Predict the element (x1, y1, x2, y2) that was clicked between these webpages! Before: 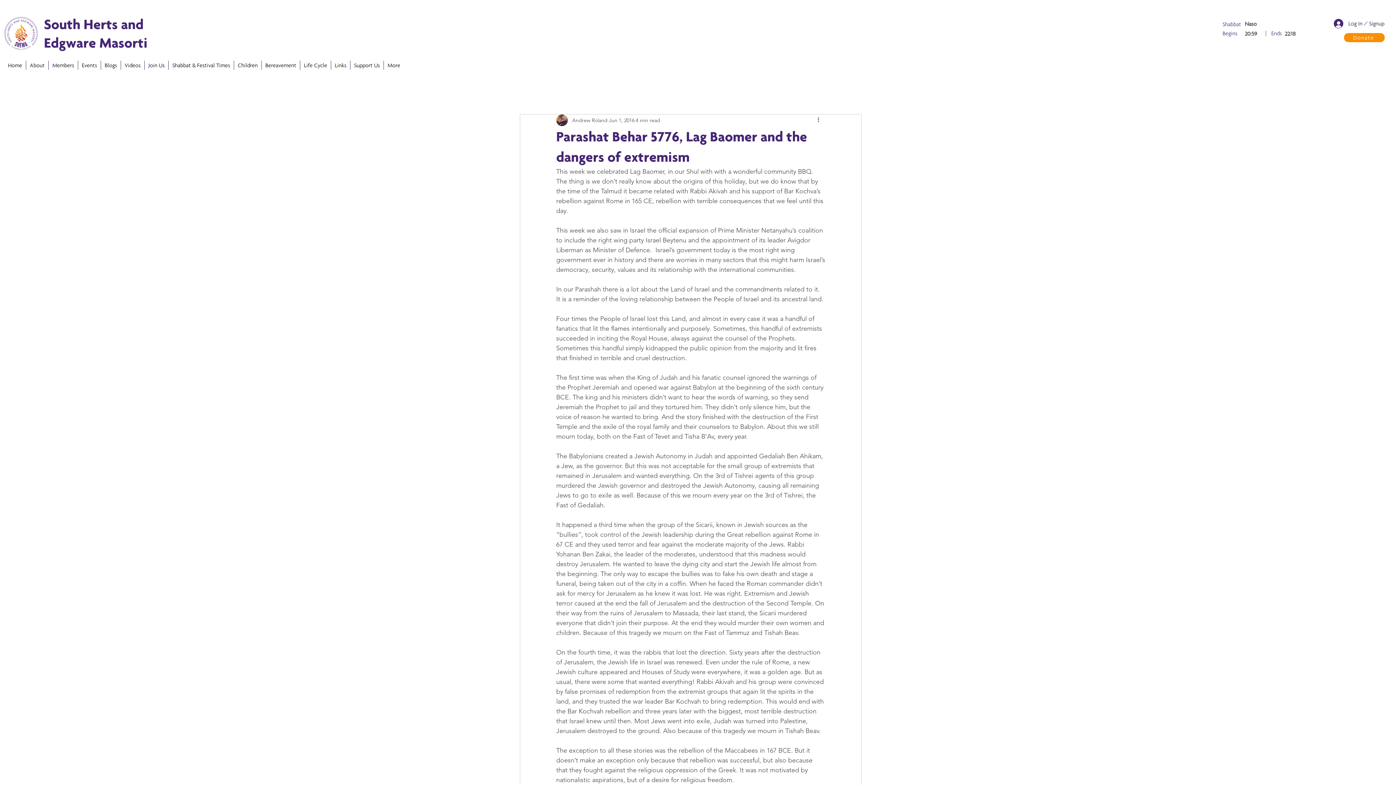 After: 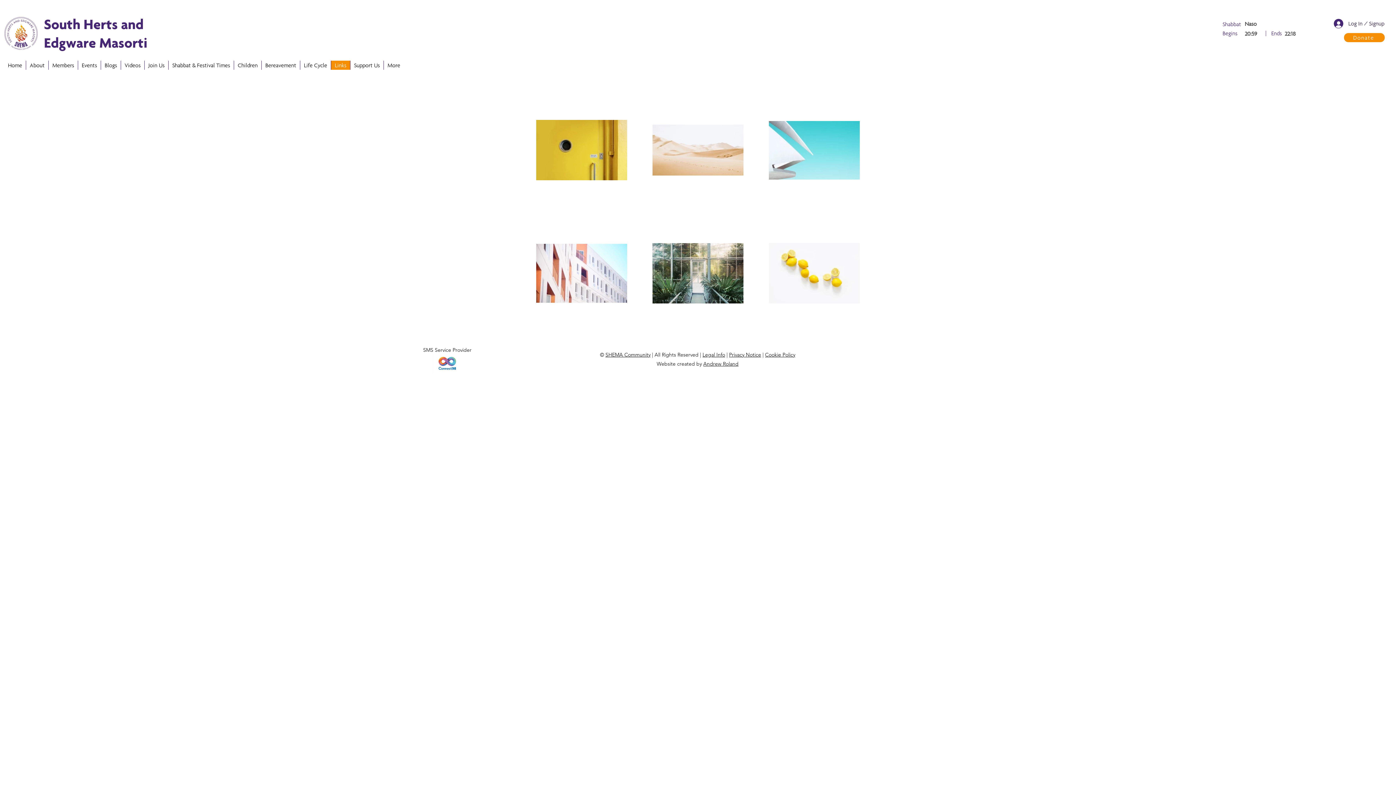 Action: label: Links bbox: (330, 60, 350, 69)